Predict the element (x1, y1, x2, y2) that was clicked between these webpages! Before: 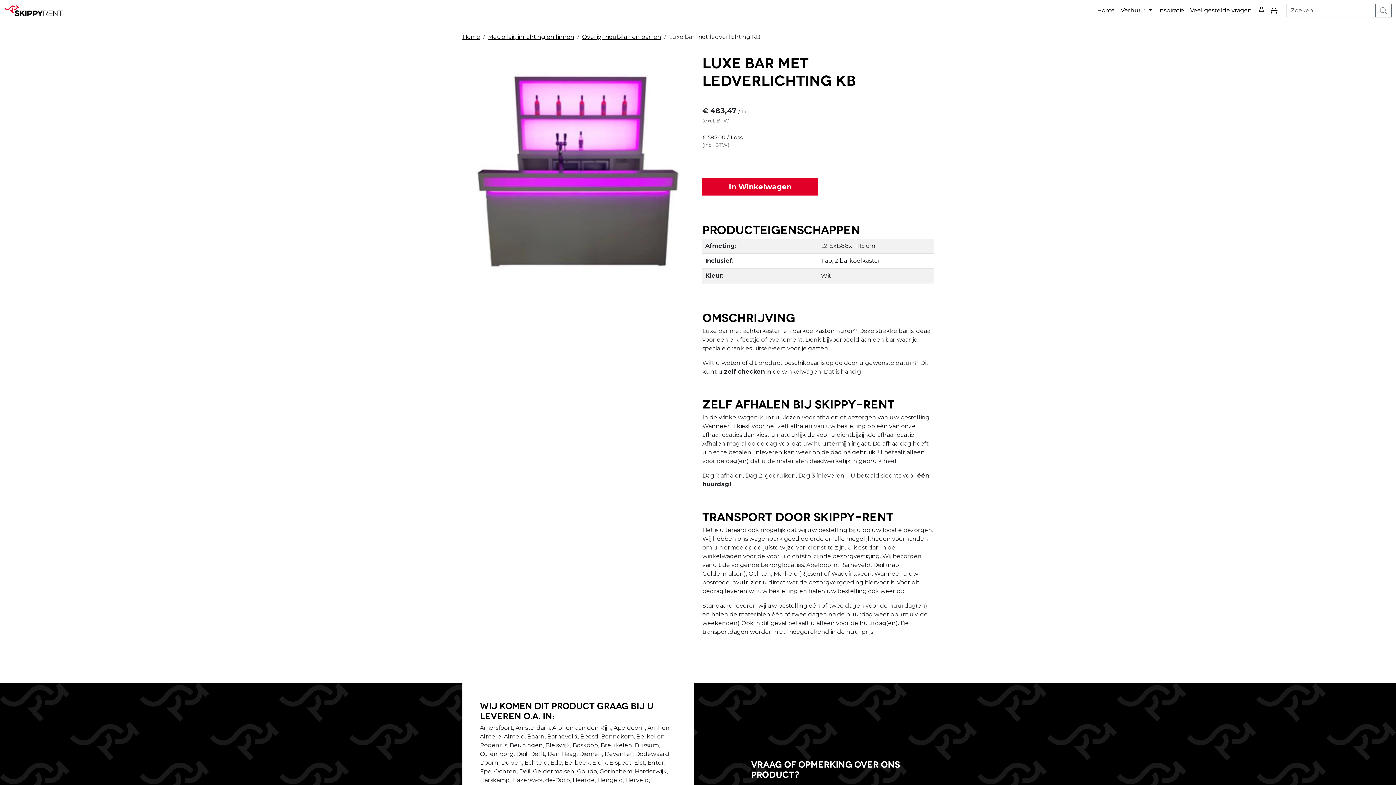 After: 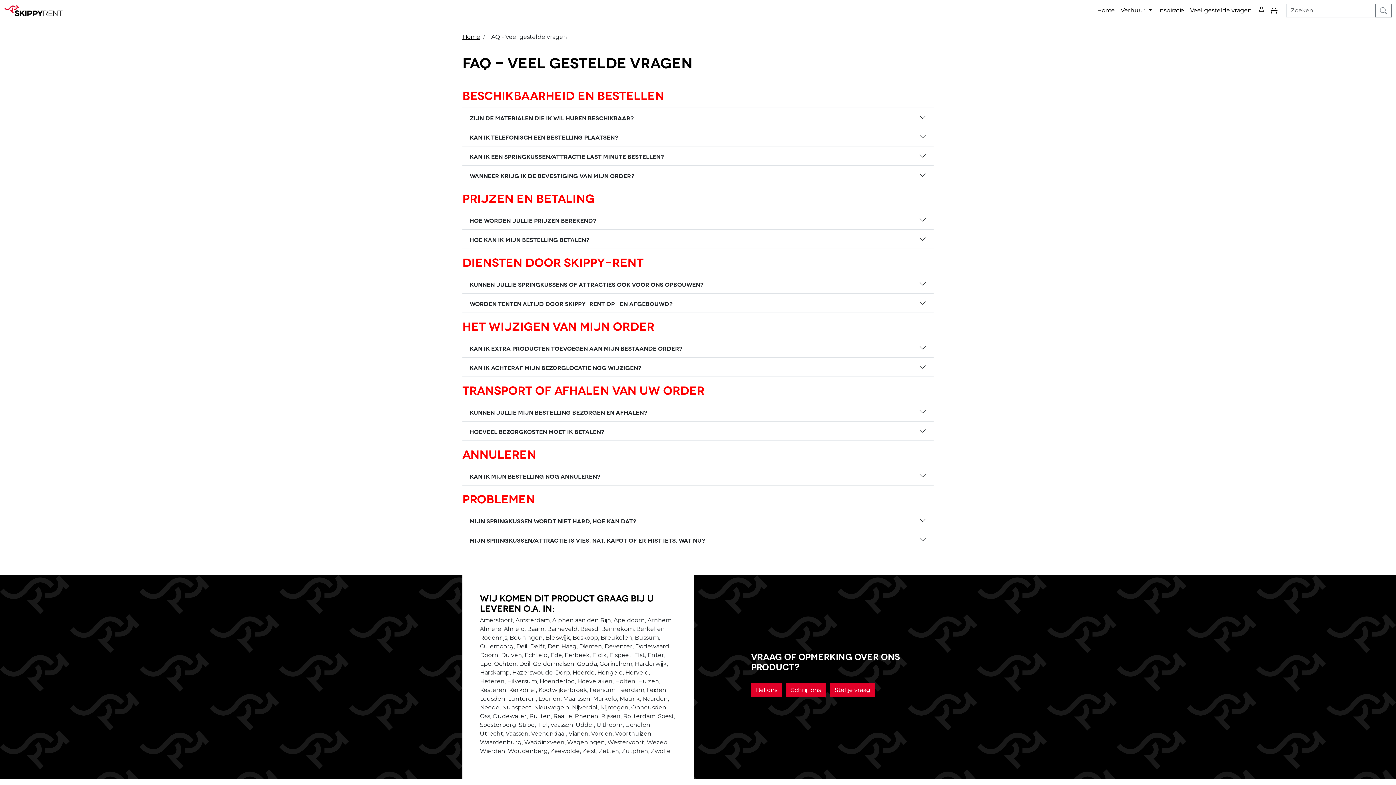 Action: bbox: (1187, 3, 1255, 17) label: Veel gestelde vragen